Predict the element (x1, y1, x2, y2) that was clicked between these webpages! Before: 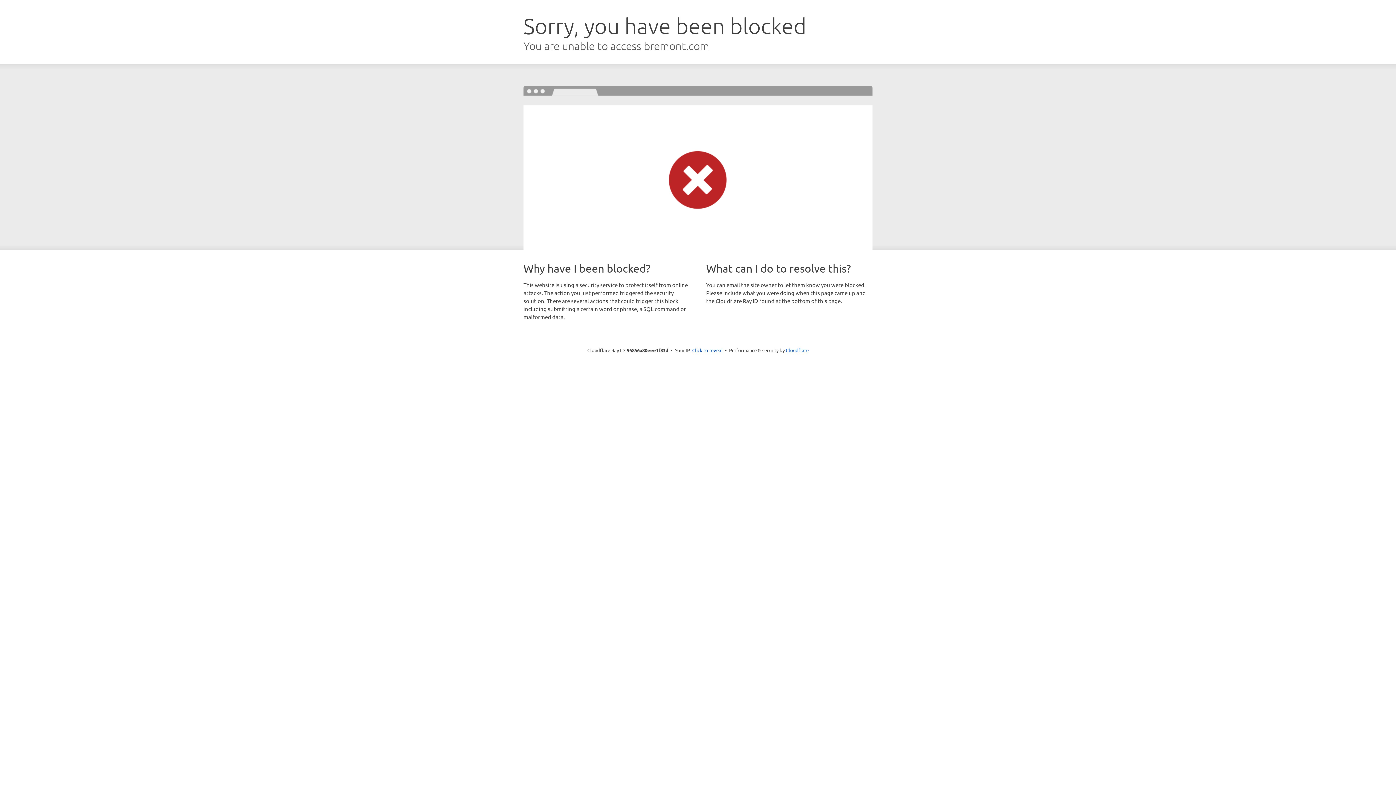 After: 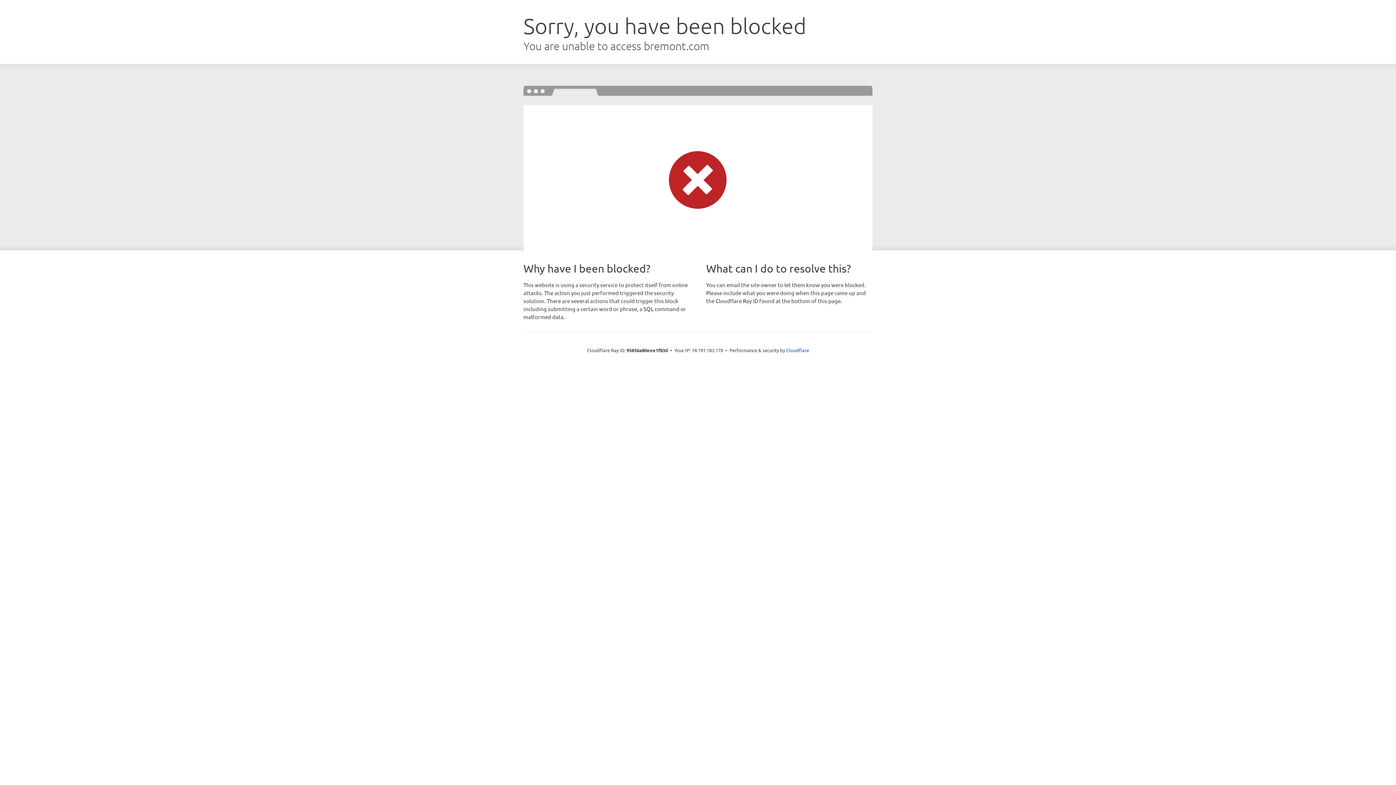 Action: bbox: (692, 346, 722, 353) label: Click to reveal